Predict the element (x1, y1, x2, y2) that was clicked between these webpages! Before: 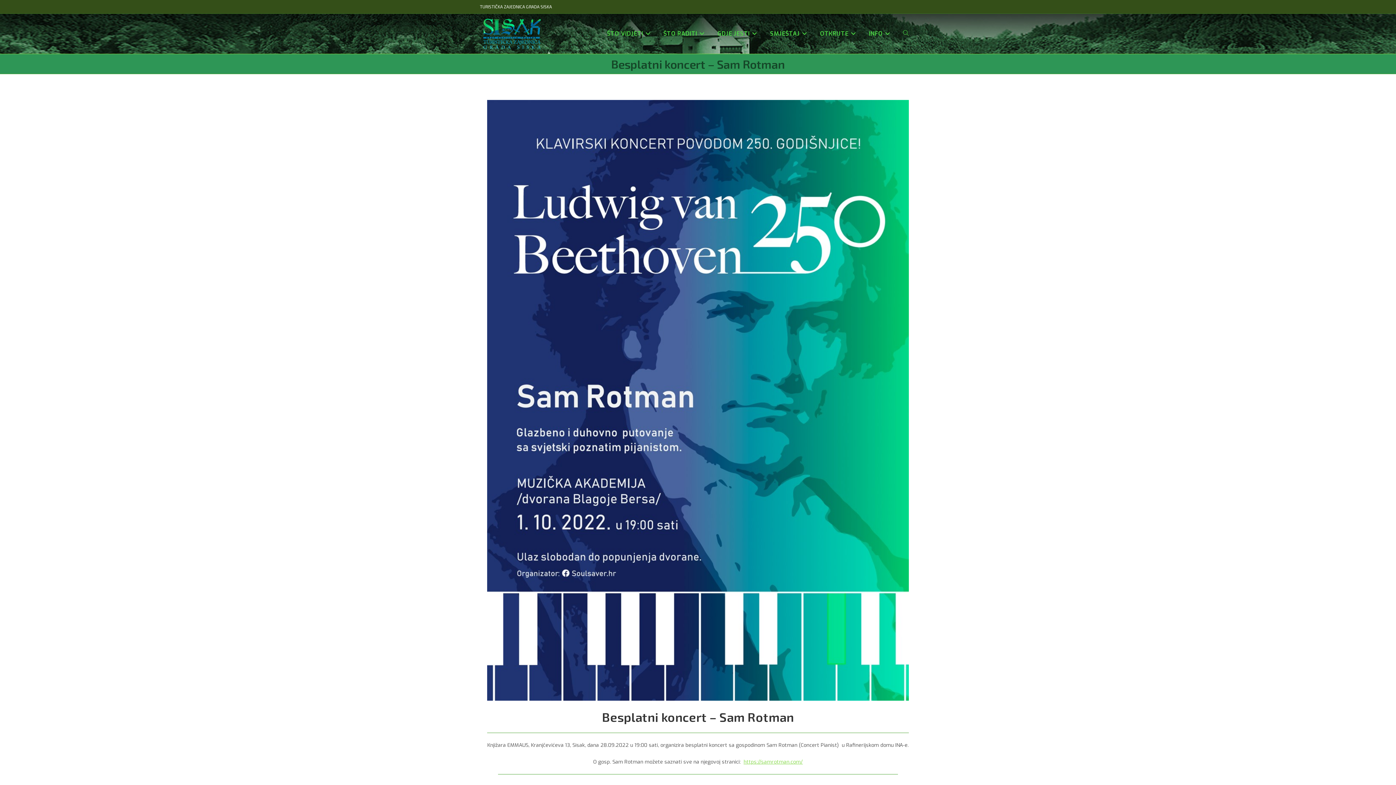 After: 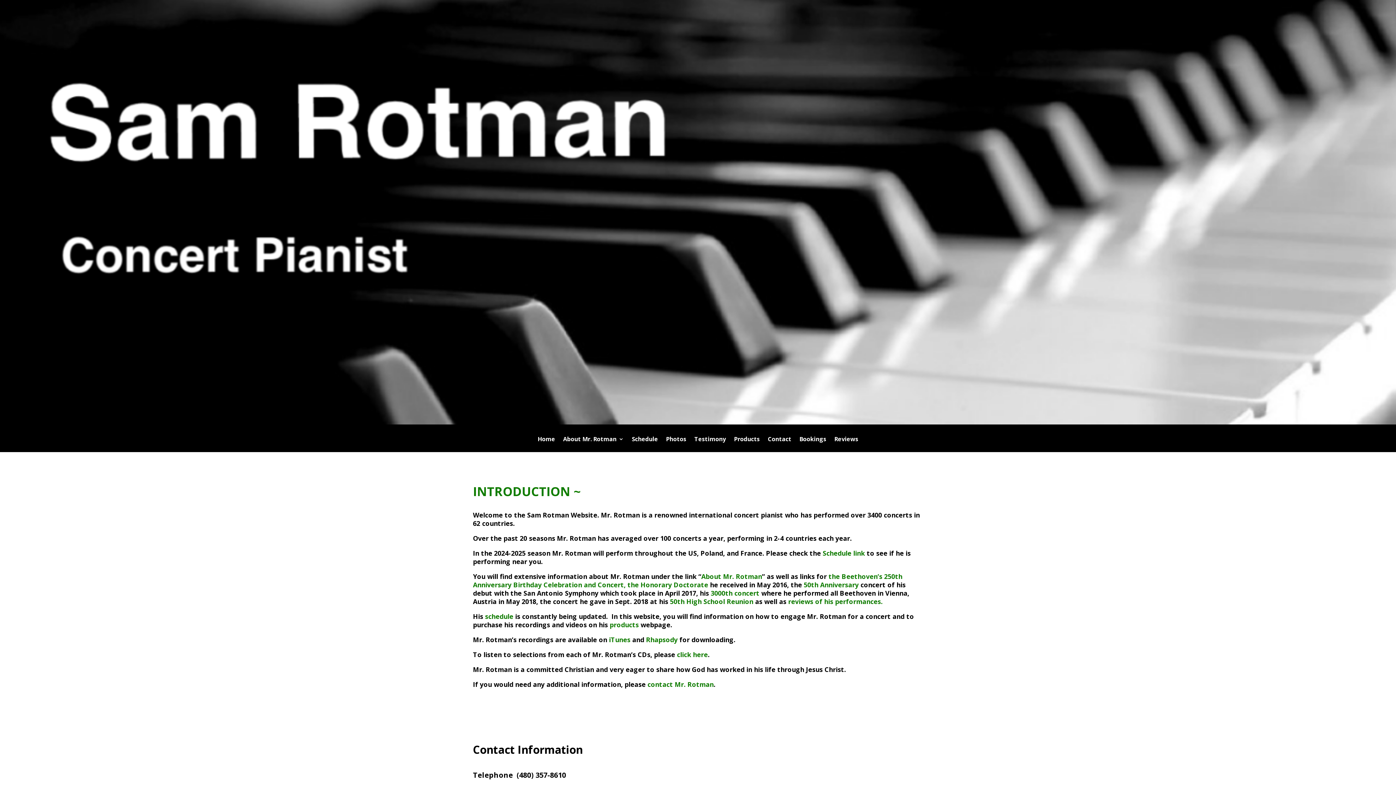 Action: label: https://samrotman.com/ bbox: (743, 759, 803, 765)